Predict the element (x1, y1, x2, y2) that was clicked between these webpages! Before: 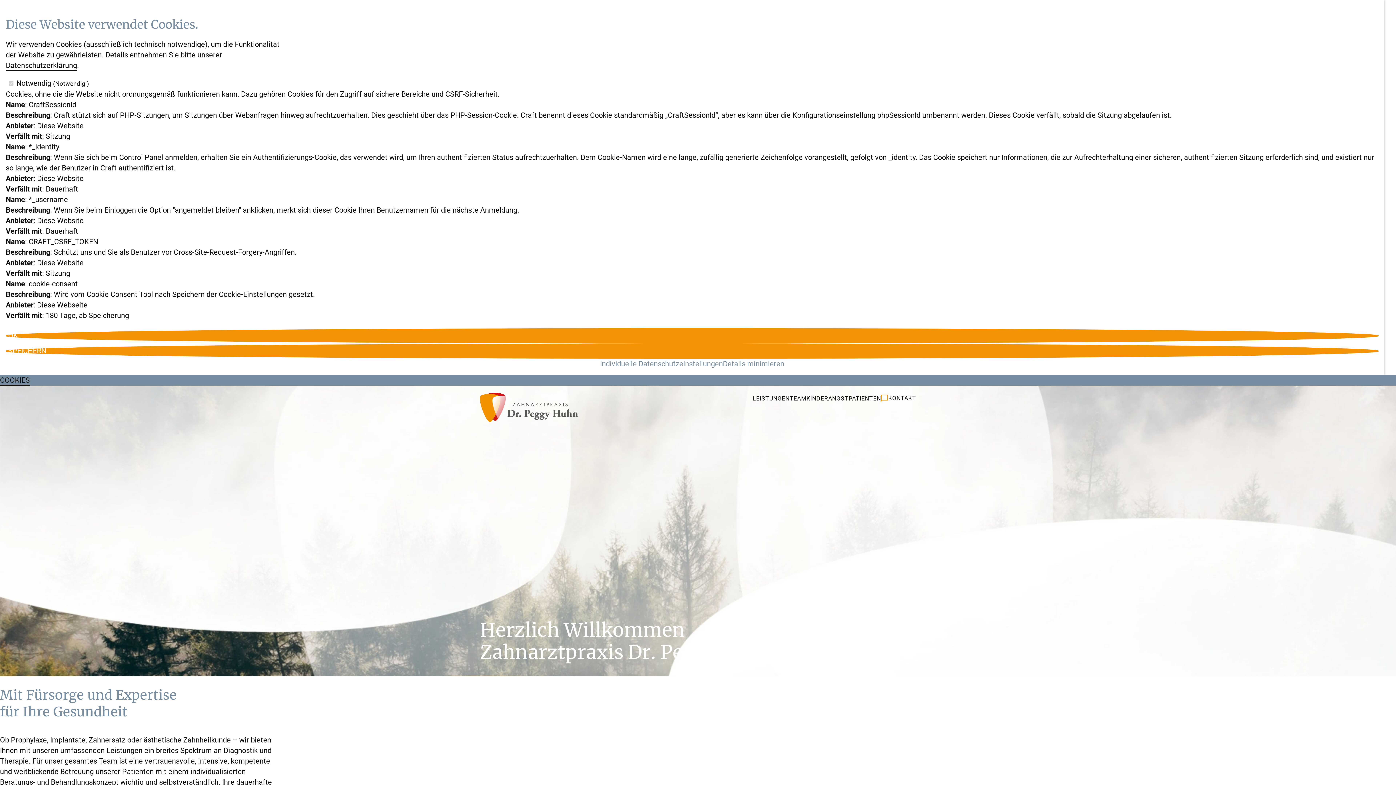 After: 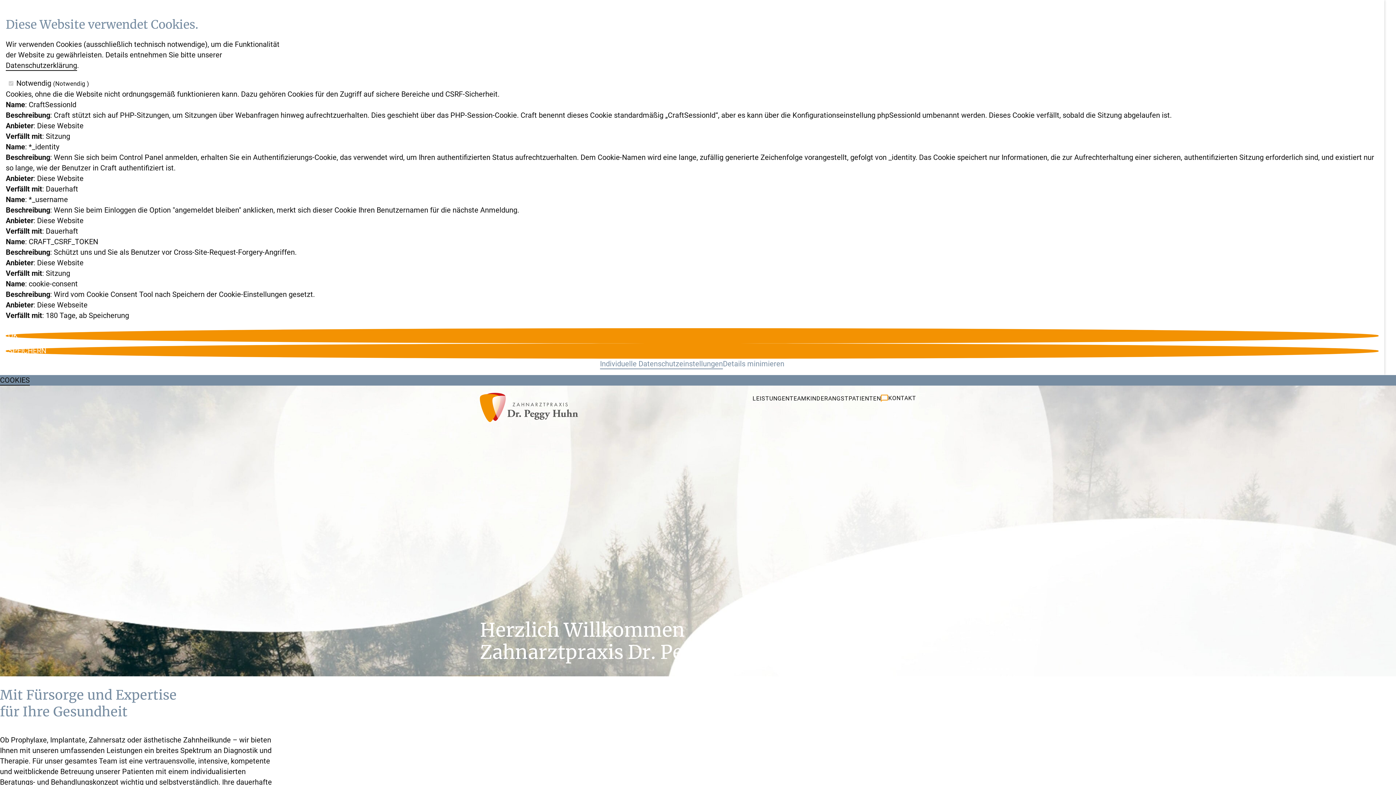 Action: label: Individuelle Datenschutzeinstellungen bbox: (600, 359, 723, 368)